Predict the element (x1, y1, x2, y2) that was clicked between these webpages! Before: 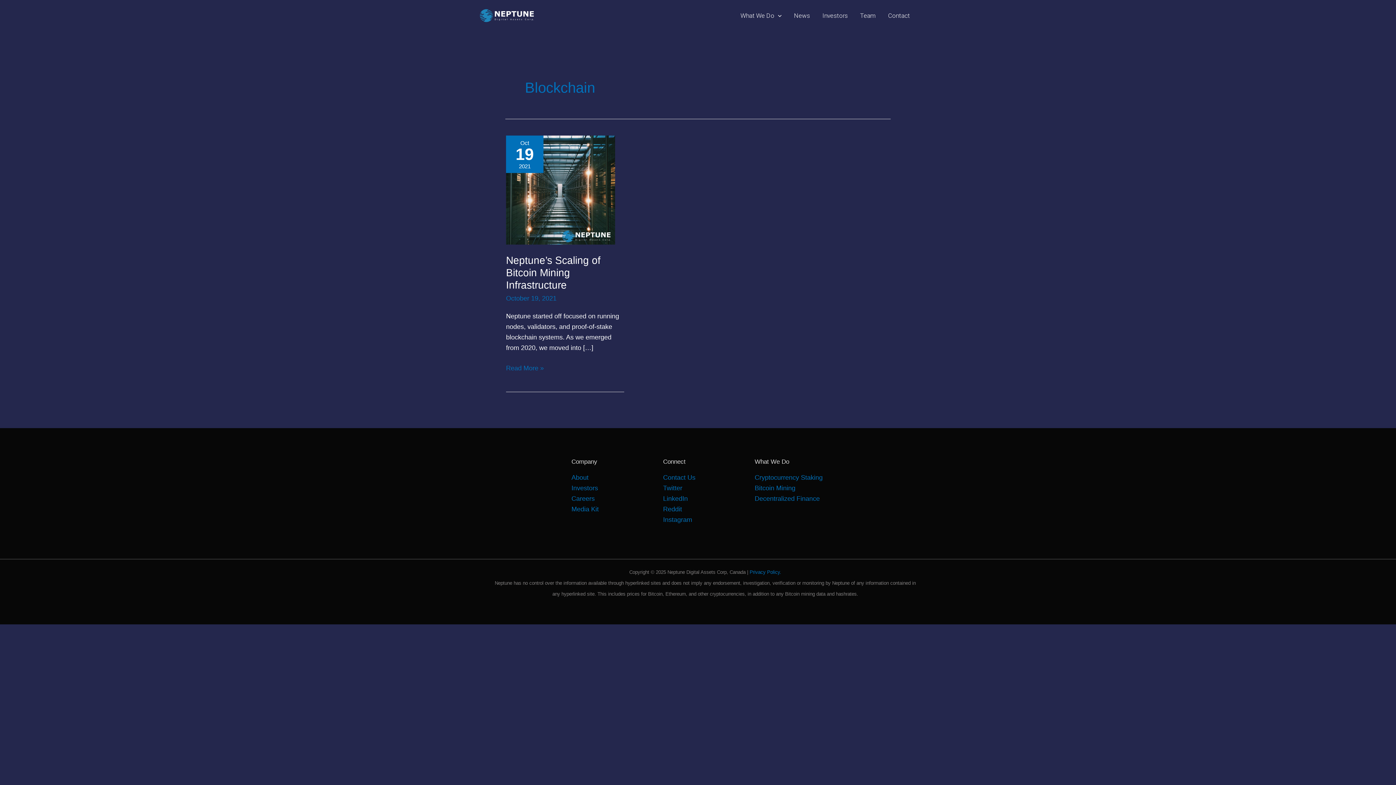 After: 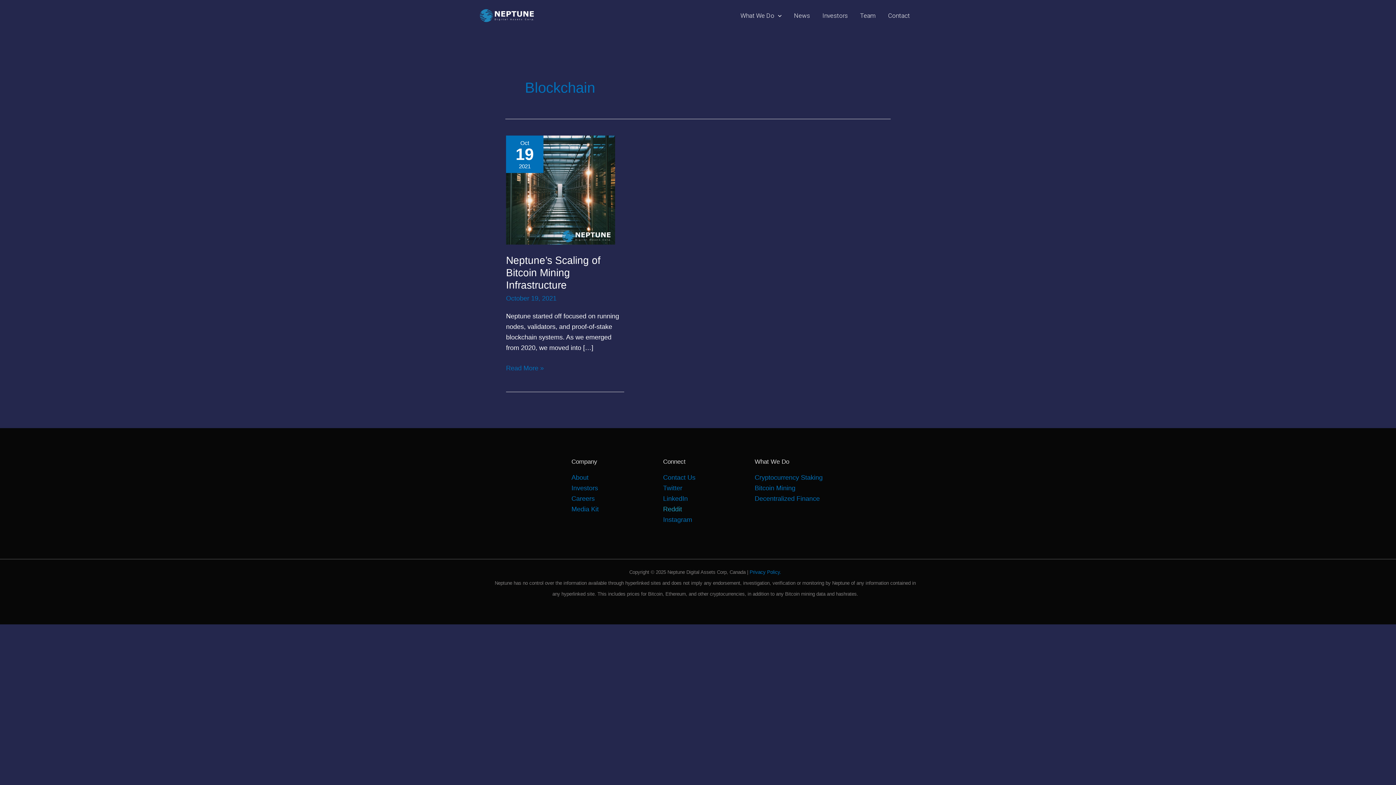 Action: label: Reddit bbox: (663, 505, 682, 513)